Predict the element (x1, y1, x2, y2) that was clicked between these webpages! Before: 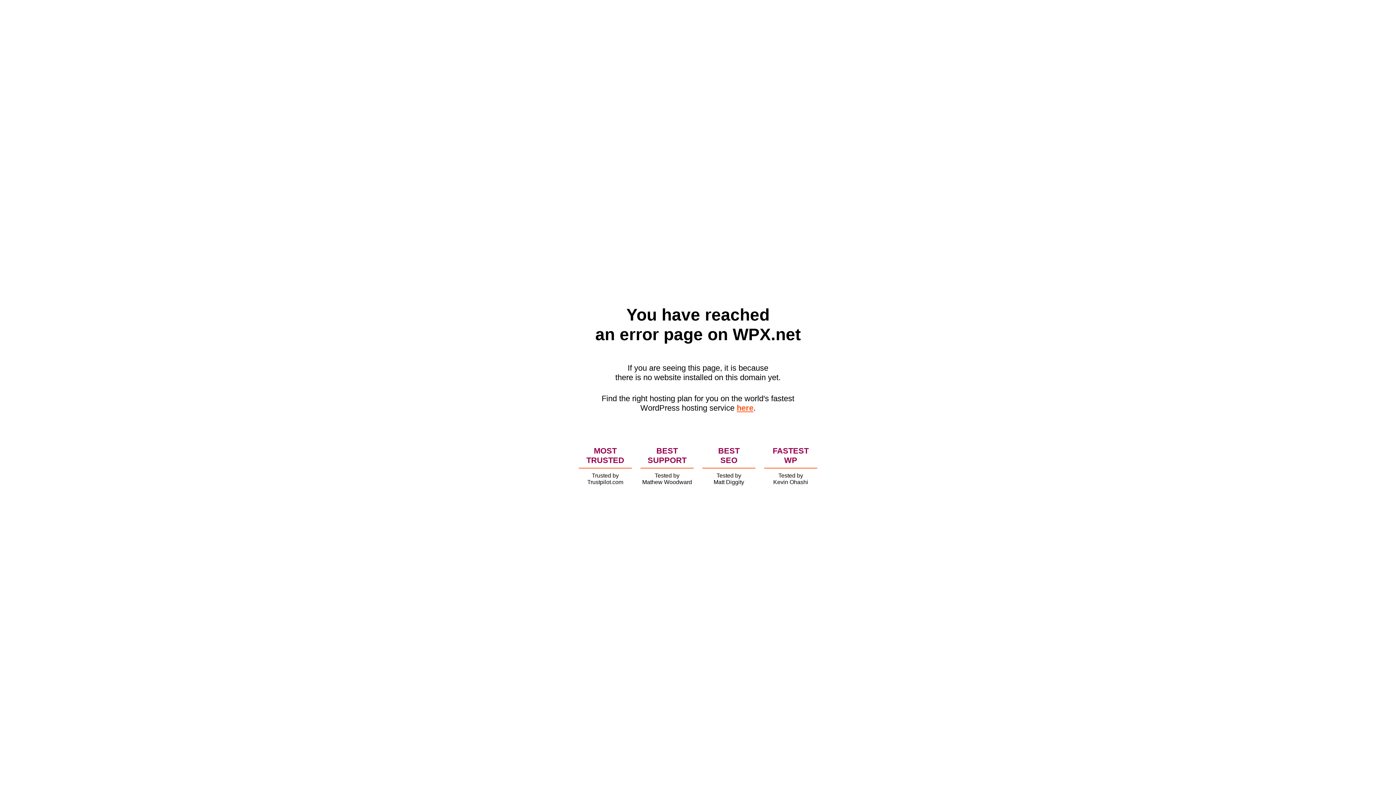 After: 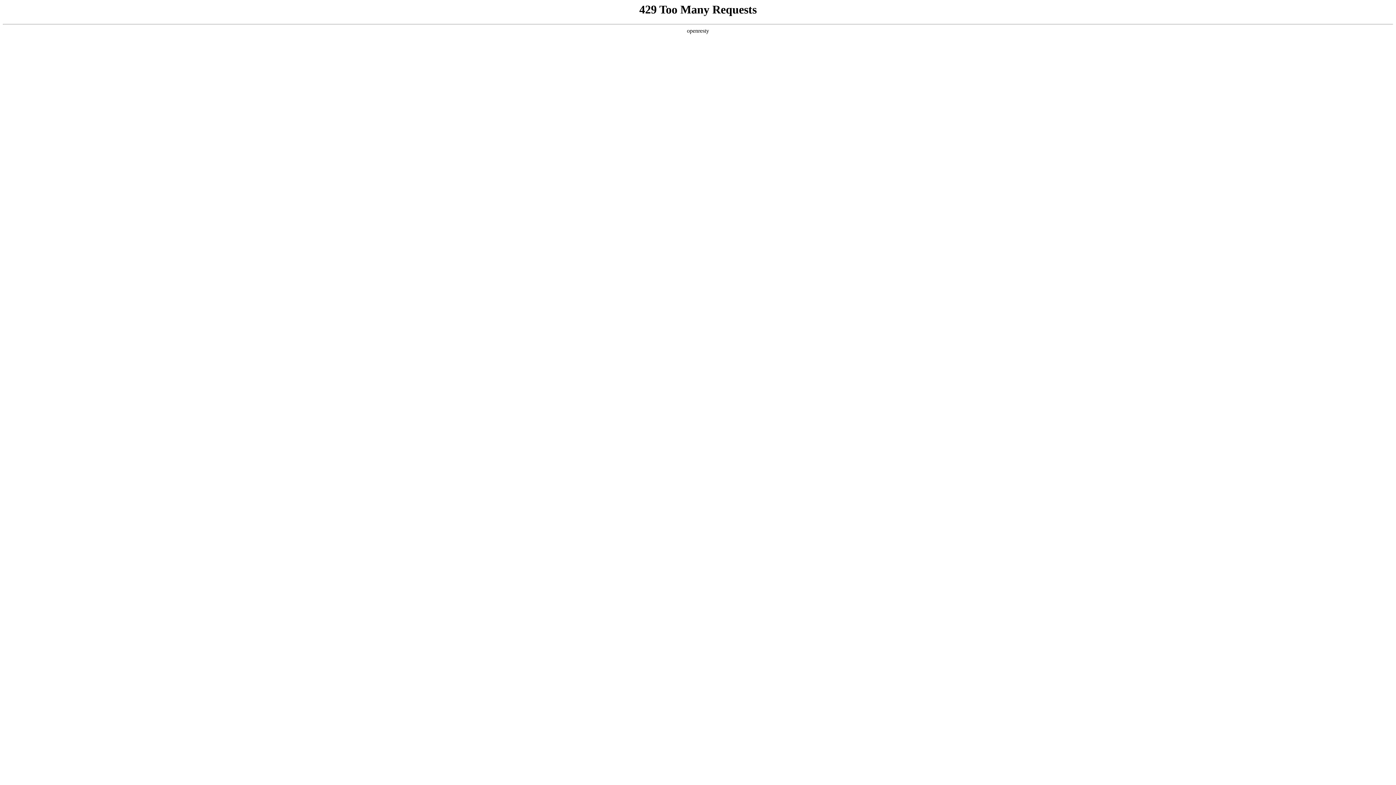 Action: bbox: (736, 403, 753, 412) label: here